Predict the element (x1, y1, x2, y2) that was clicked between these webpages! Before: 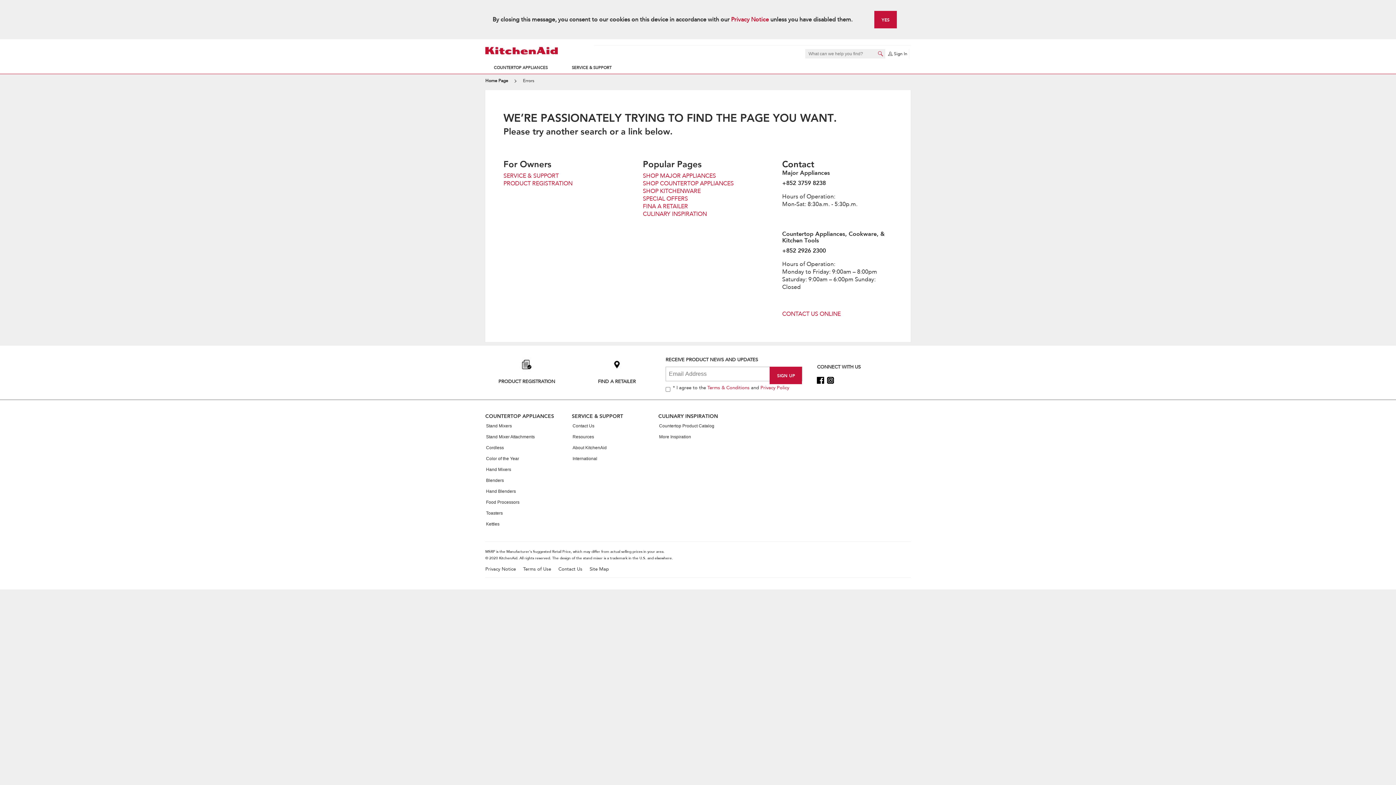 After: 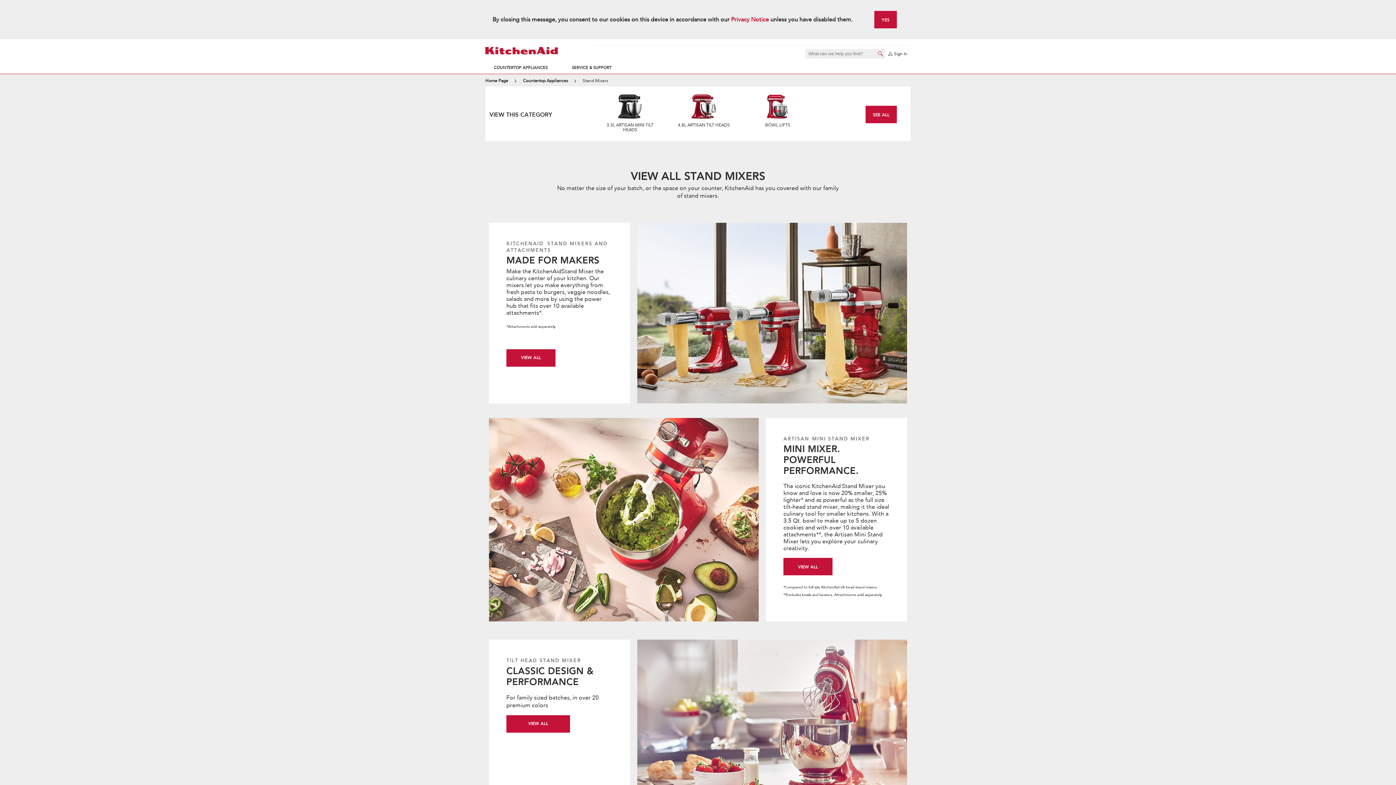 Action: label: Stand Mixers bbox: (486, 420, 512, 431)